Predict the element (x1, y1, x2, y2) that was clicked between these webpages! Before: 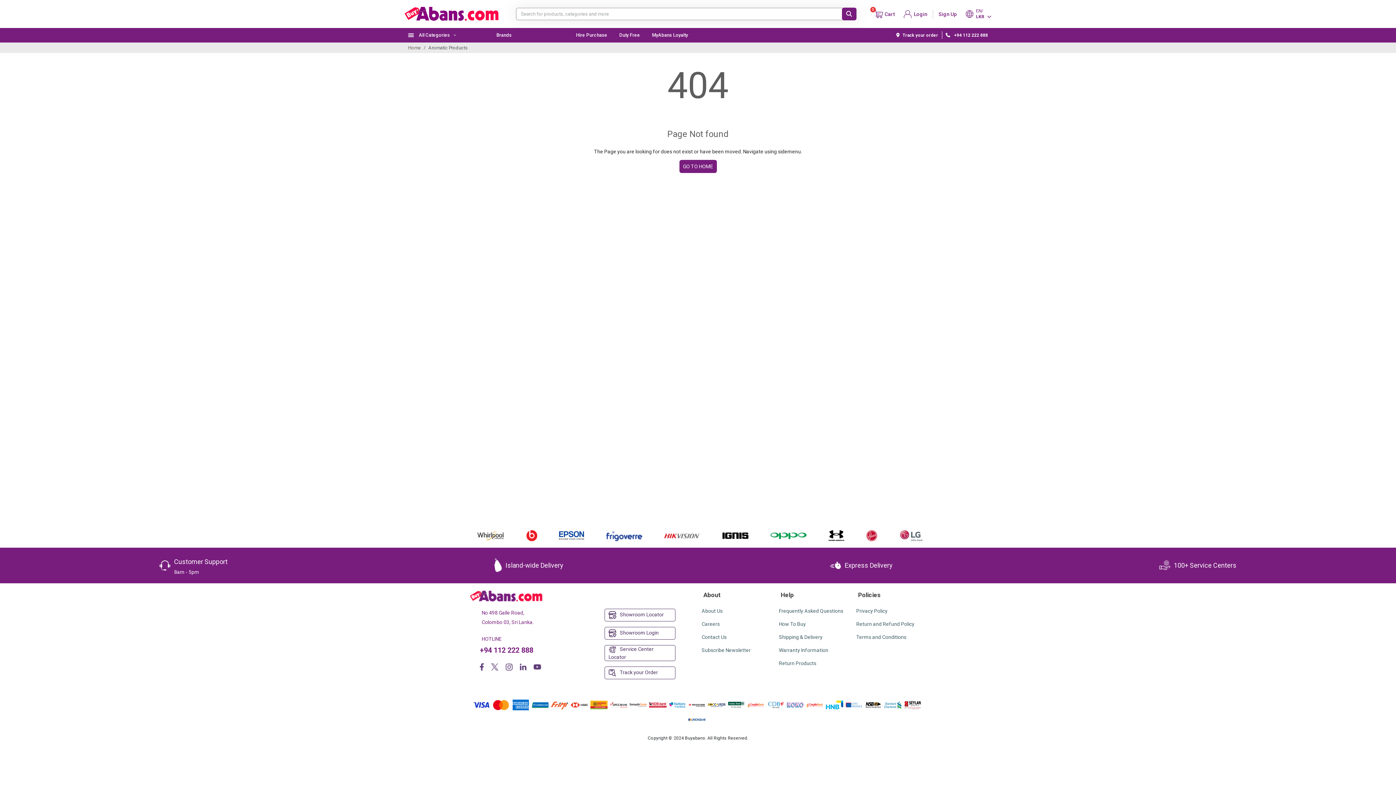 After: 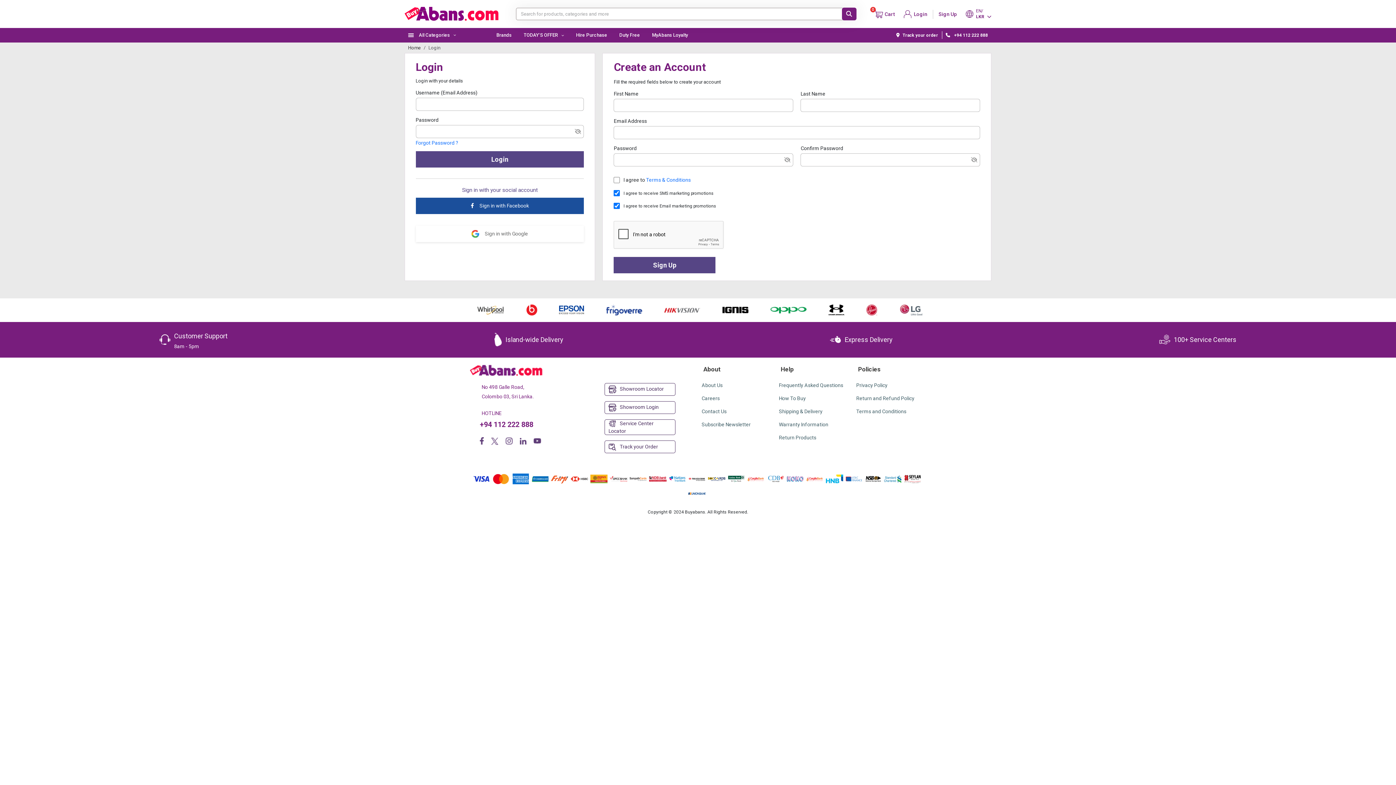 Action: label: Login bbox: (903, 9, 927, 19)